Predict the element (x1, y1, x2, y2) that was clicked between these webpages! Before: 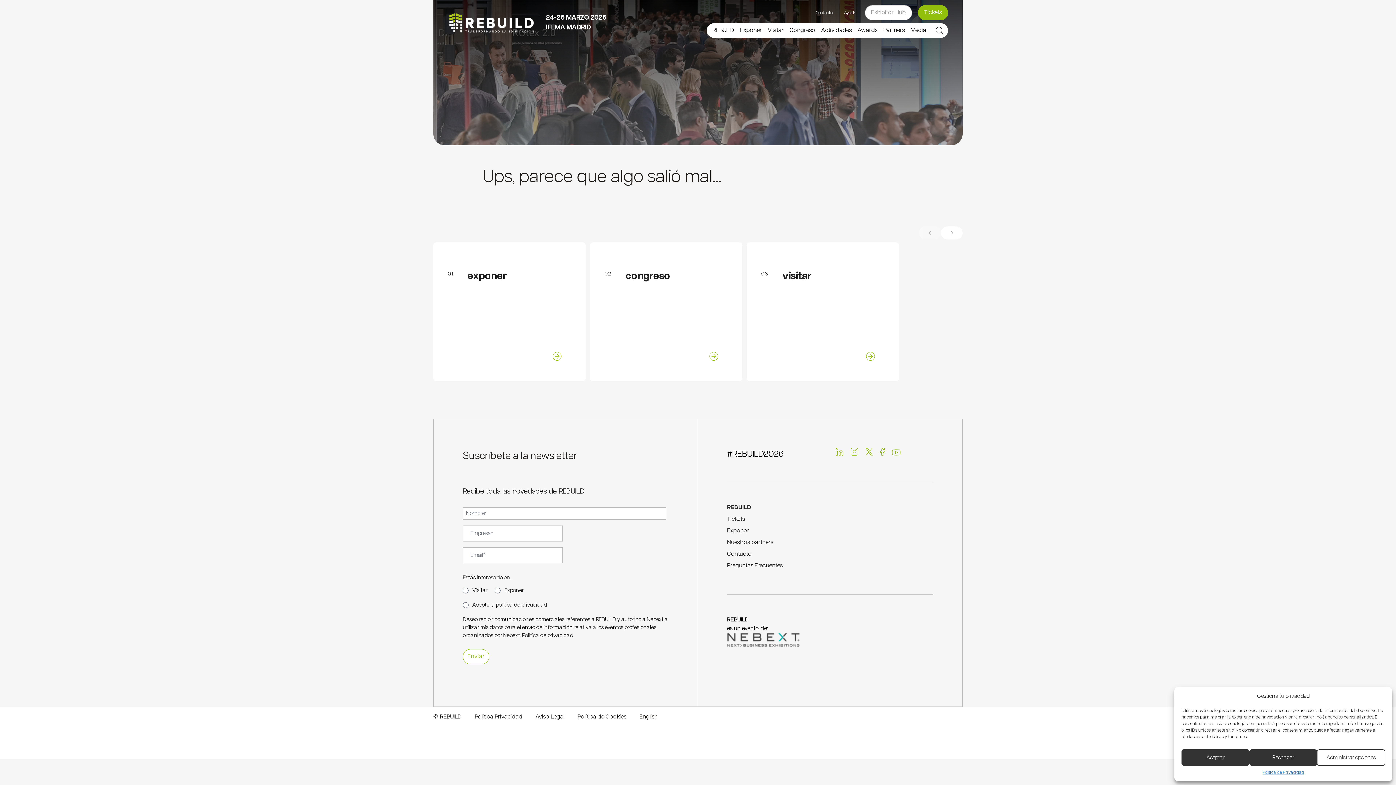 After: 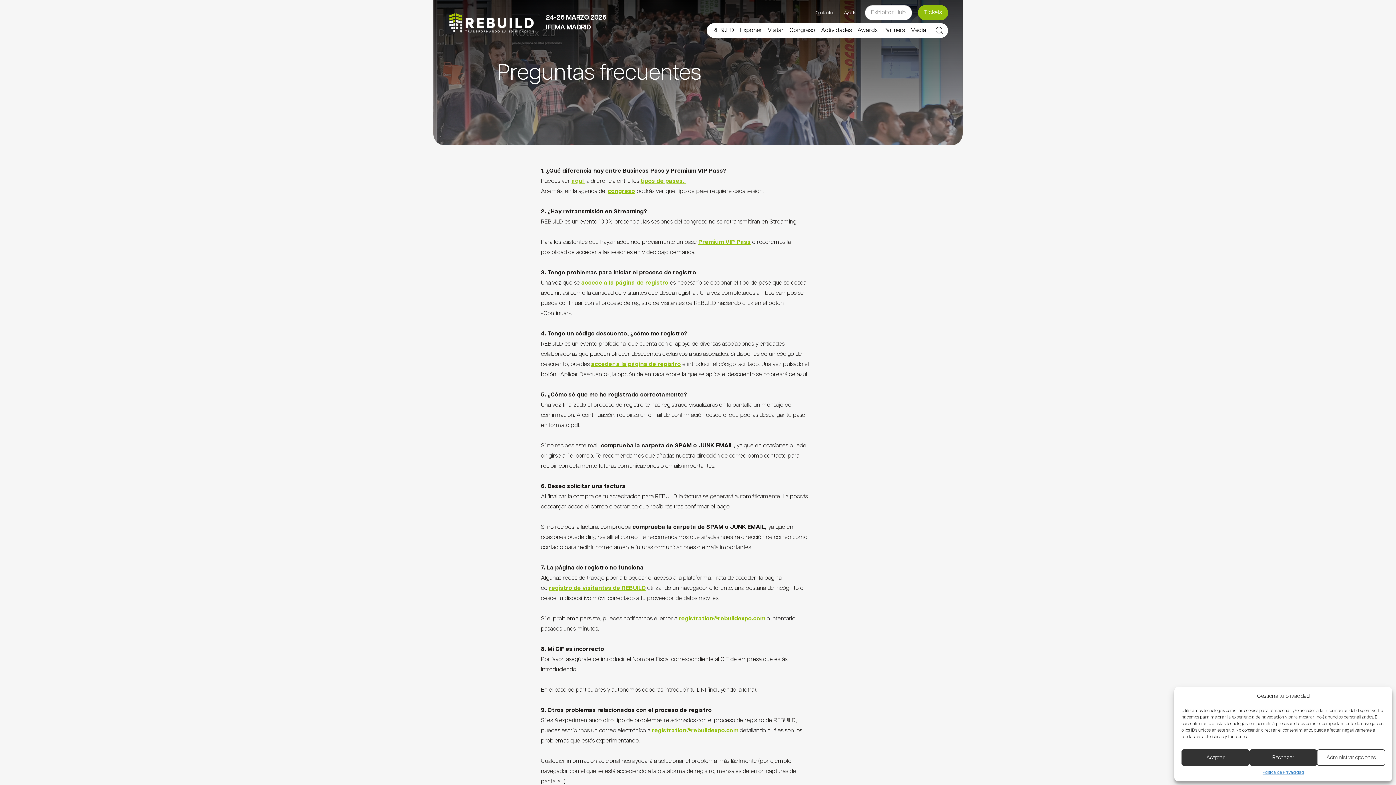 Action: label: Ayuda bbox: (844, 10, 856, 15)